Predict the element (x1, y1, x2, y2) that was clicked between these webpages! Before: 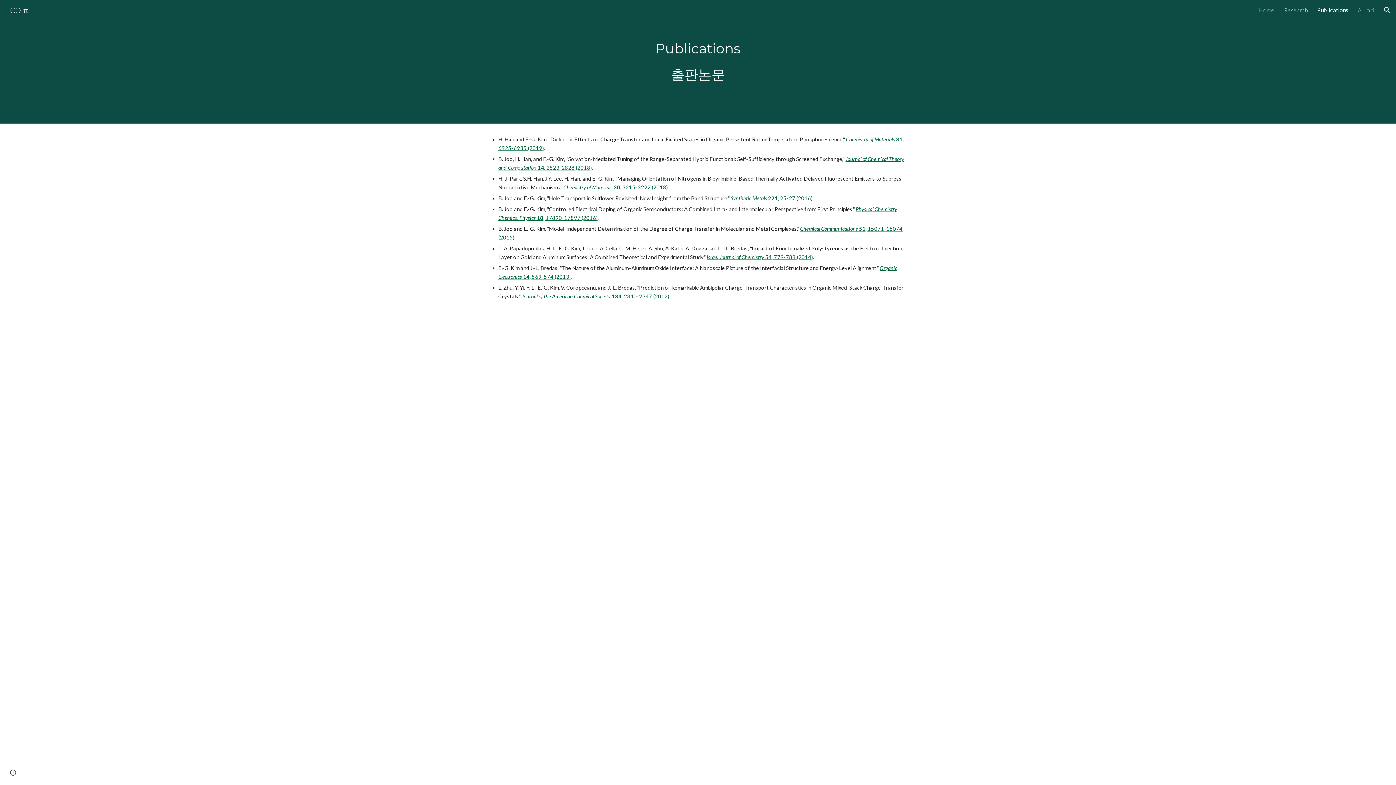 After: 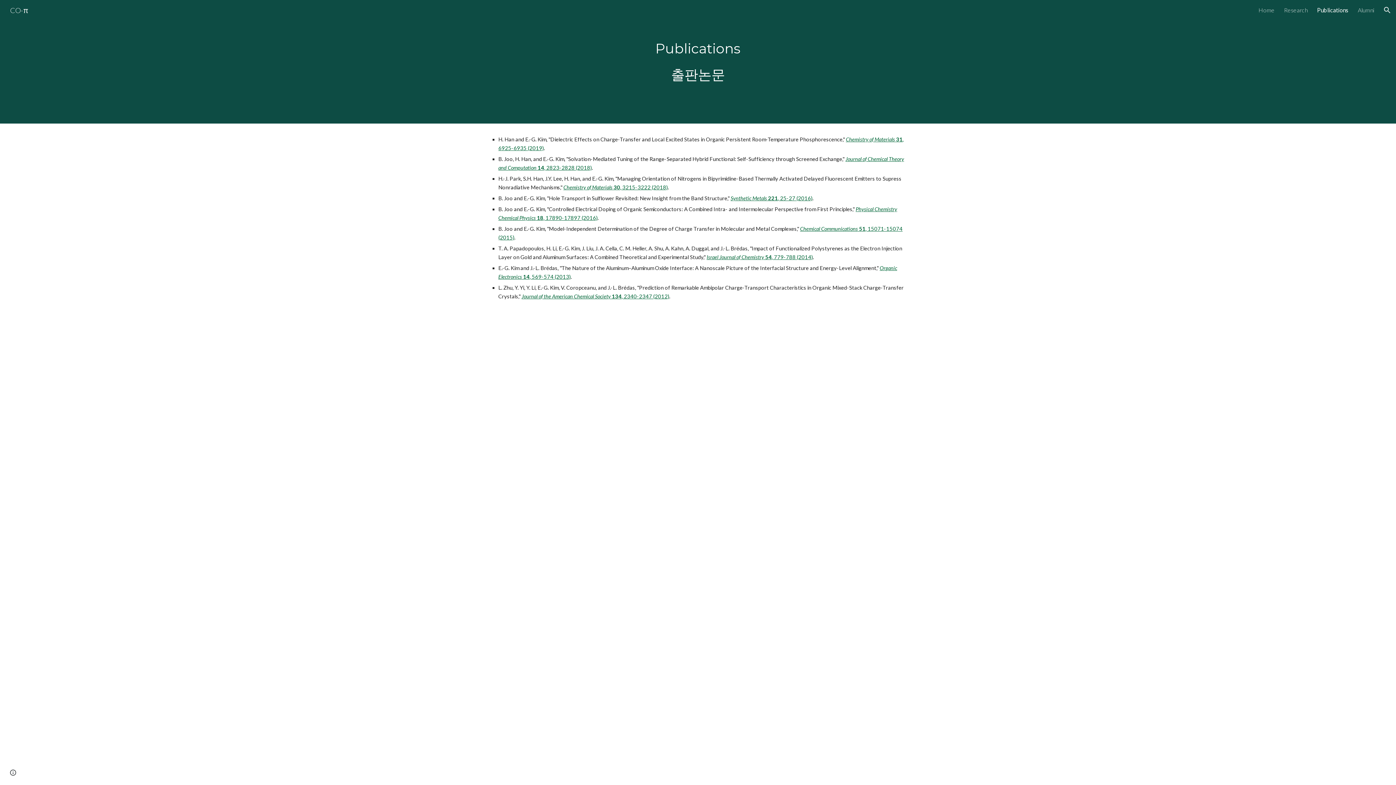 Action: label: Chemistry of Materials 30, 3215-3222 (2018) bbox: (563, 184, 667, 190)